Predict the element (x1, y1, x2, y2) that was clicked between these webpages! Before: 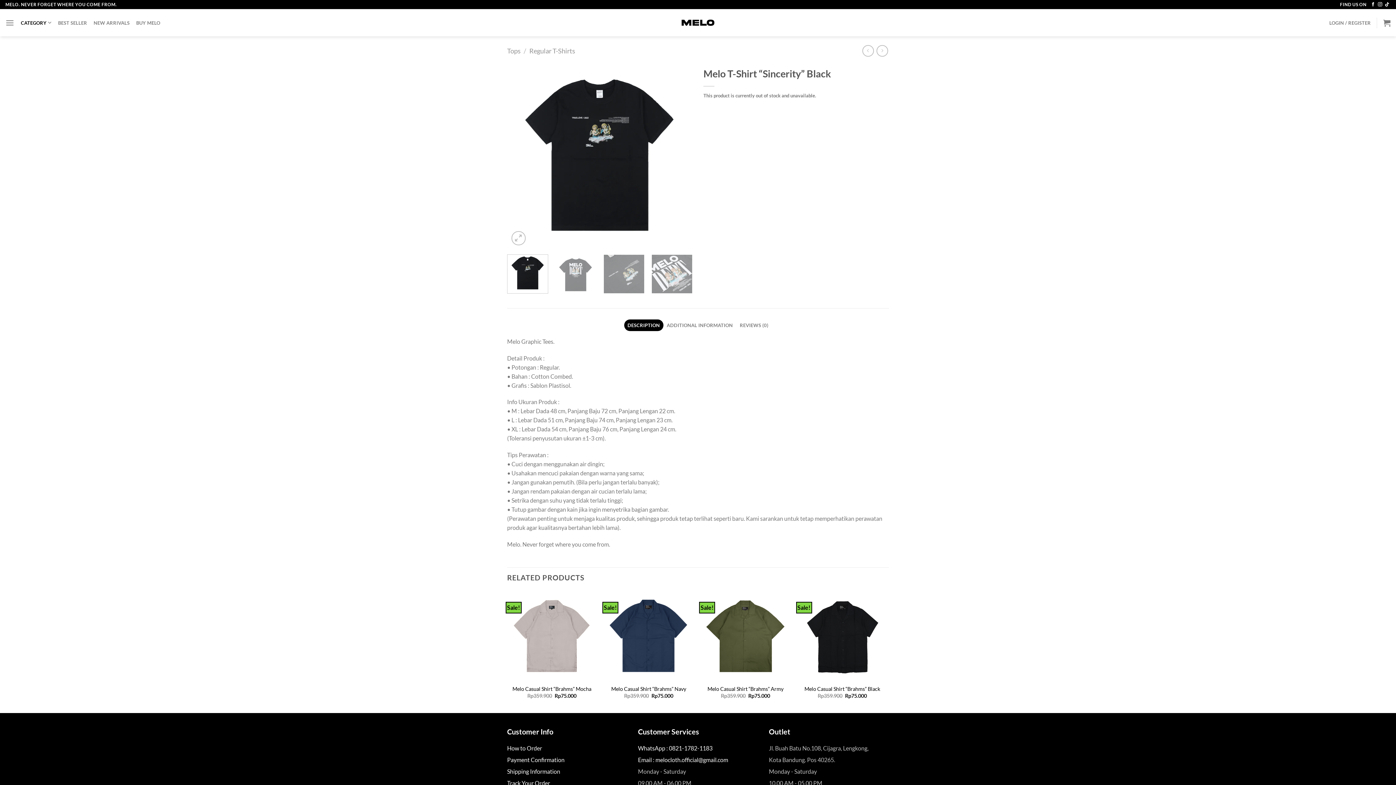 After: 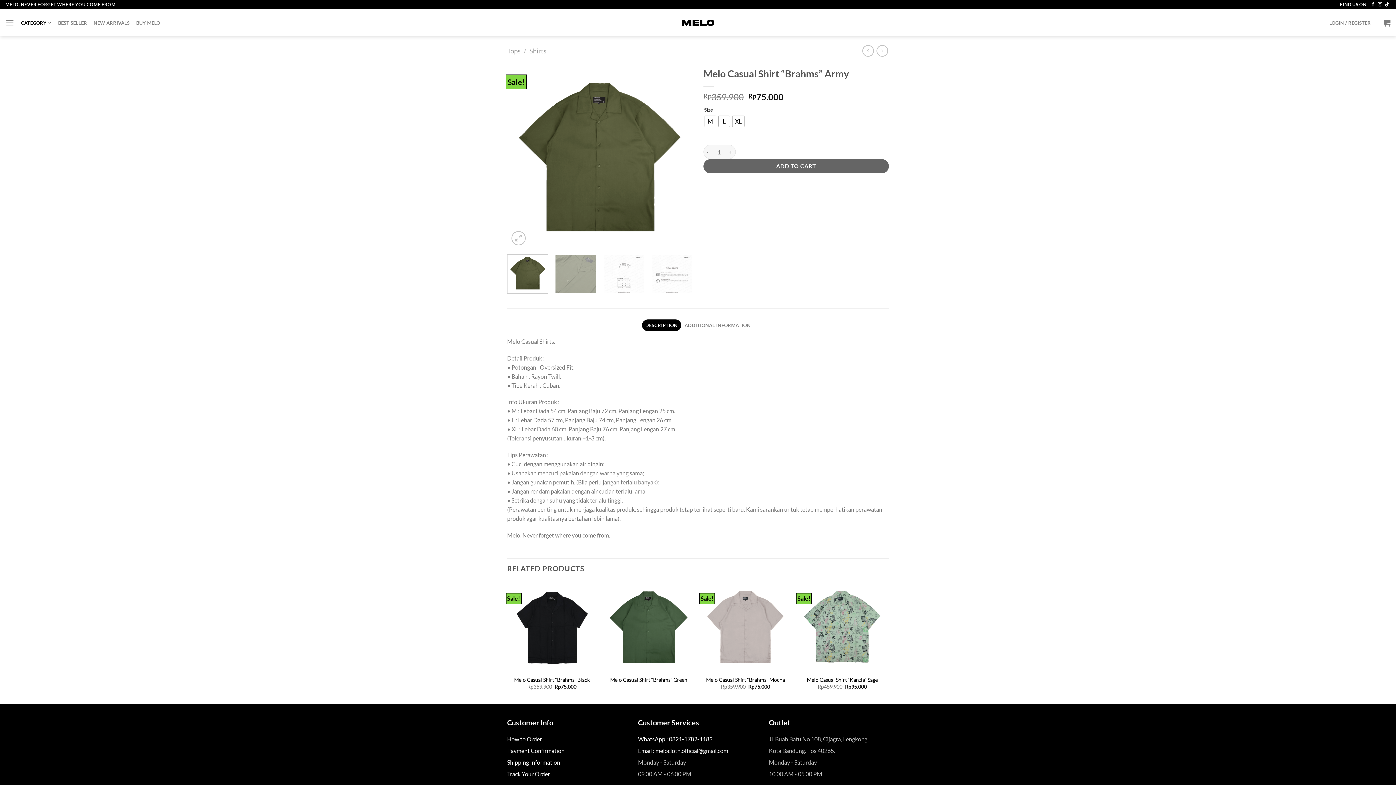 Action: label: Melo Casual Shirt “Brahms” Army bbox: (707, 686, 783, 692)